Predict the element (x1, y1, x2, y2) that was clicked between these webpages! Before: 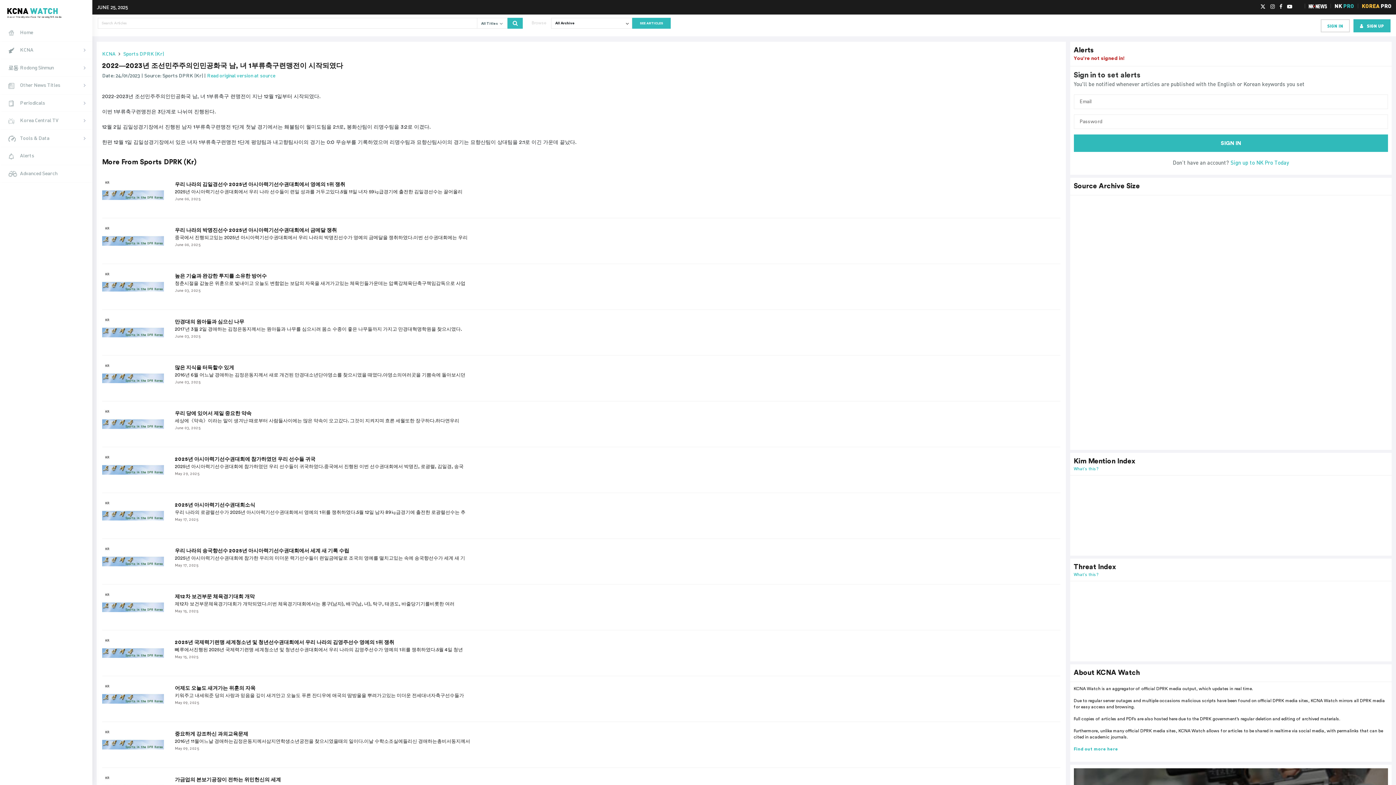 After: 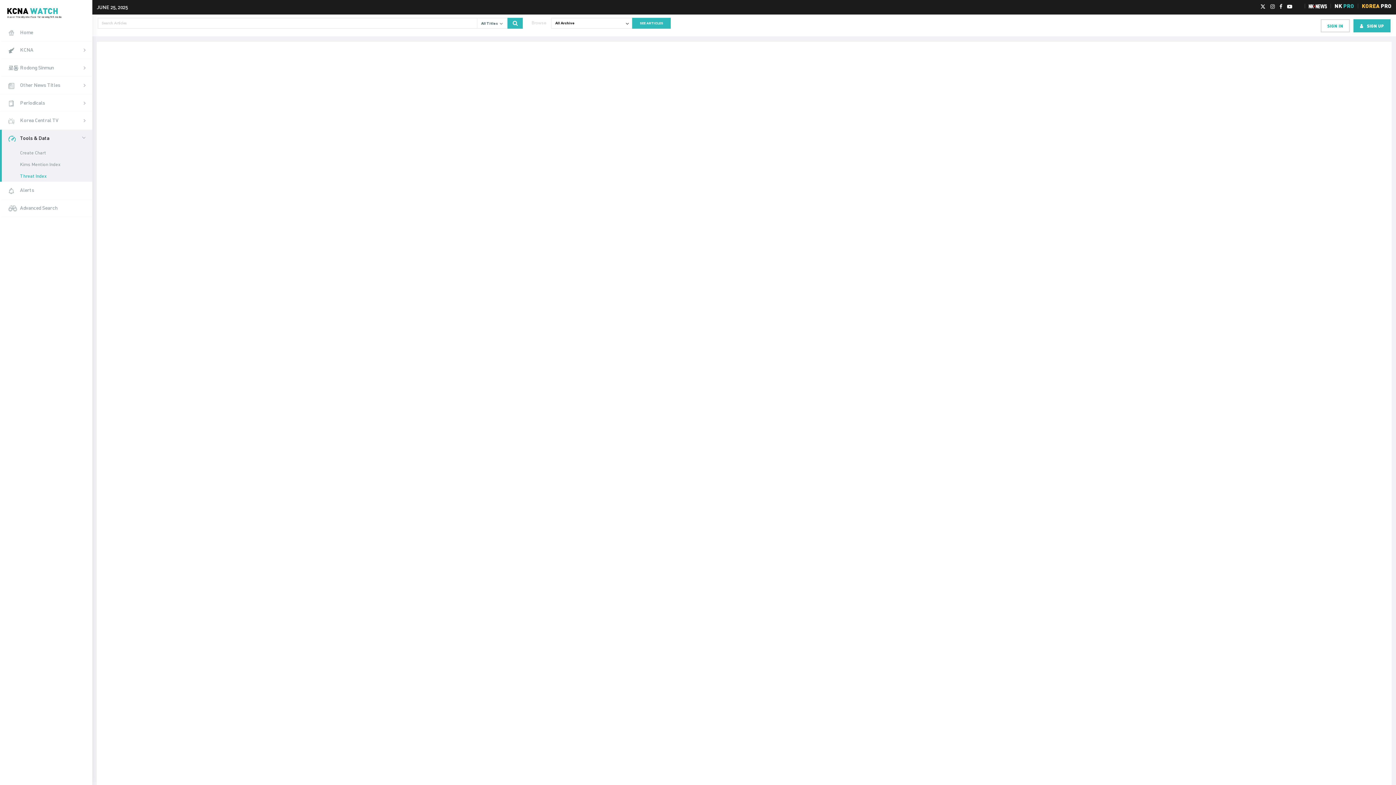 Action: label: What's this? bbox: (1074, 572, 1099, 577)